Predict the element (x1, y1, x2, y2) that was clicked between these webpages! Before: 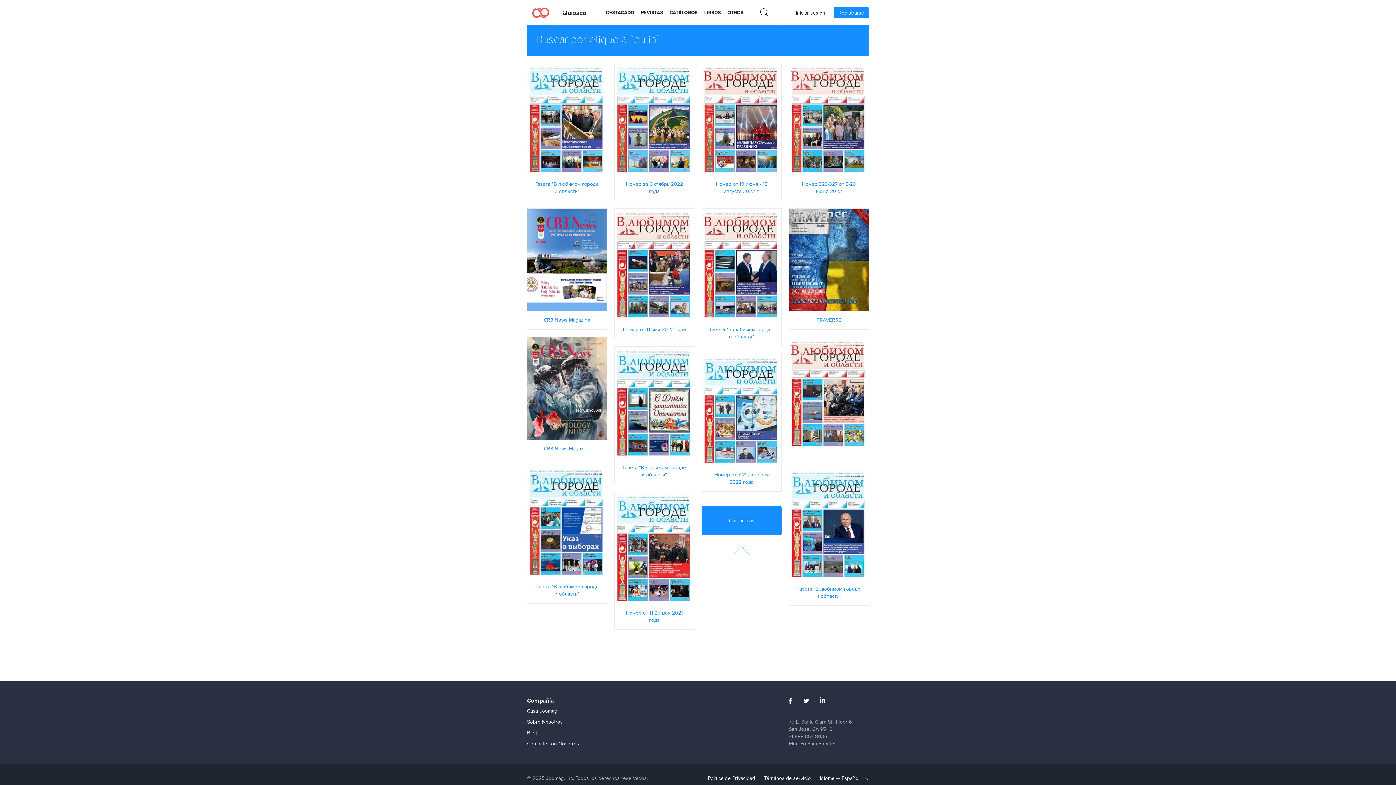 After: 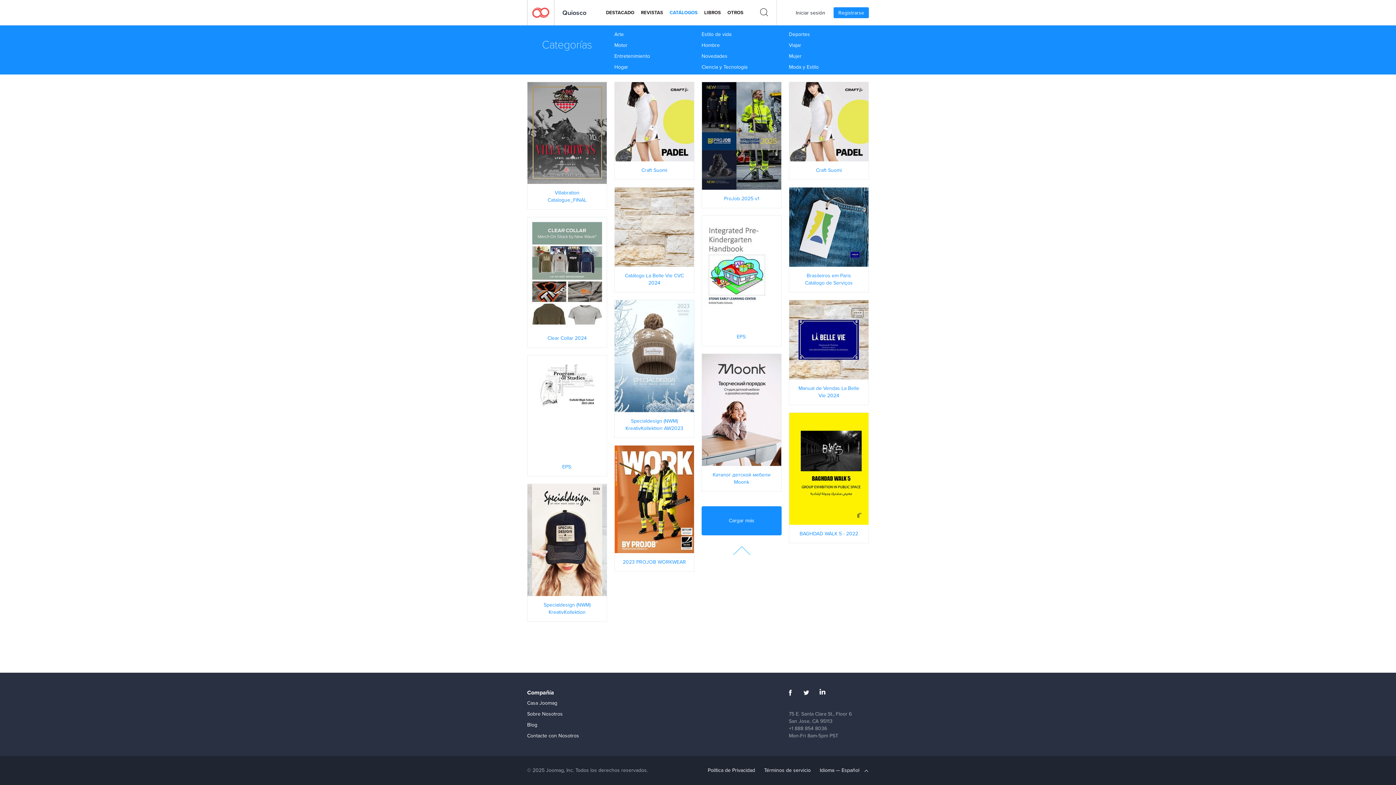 Action: label: CATÁLOGOS bbox: (669, 5, 697, 20)